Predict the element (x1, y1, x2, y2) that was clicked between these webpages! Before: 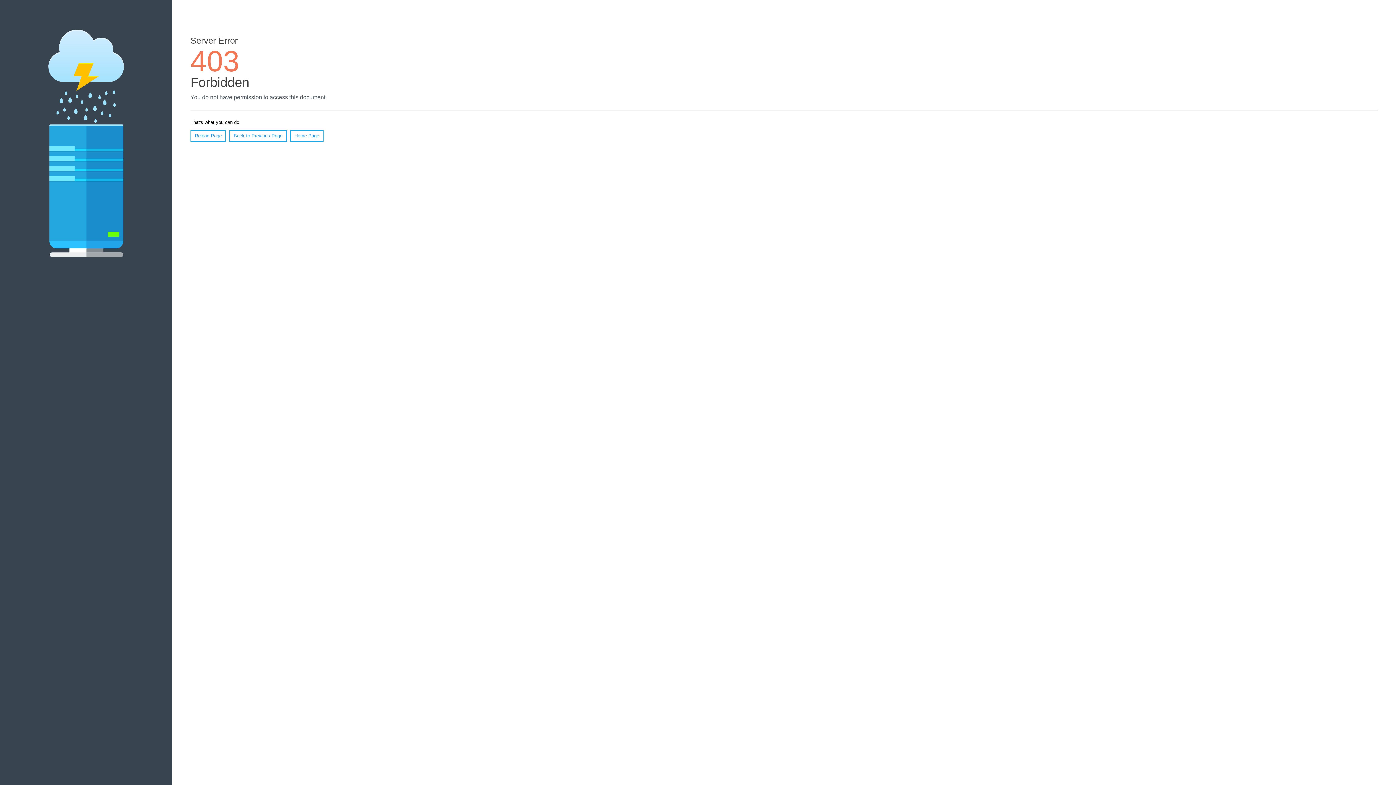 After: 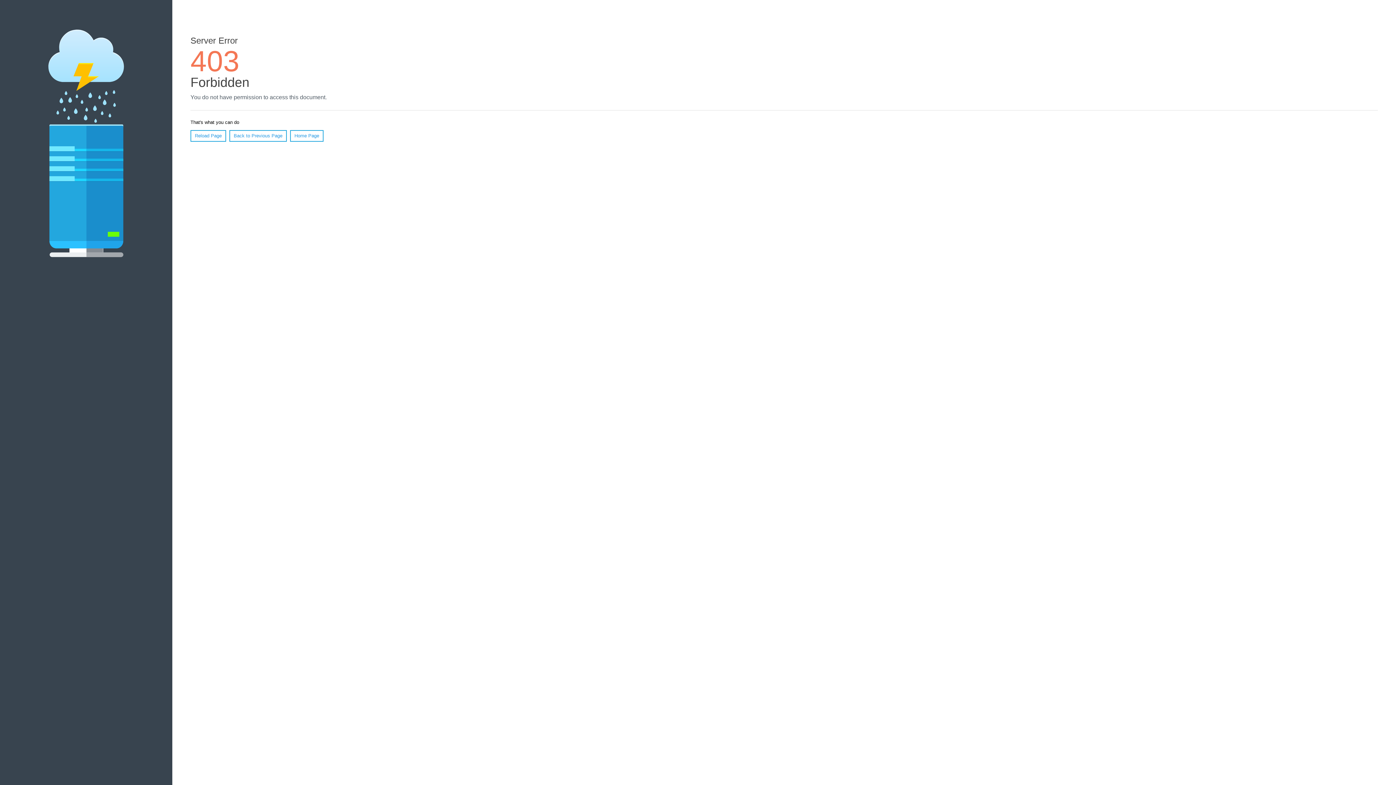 Action: bbox: (190, 130, 226, 141) label: Reload Page